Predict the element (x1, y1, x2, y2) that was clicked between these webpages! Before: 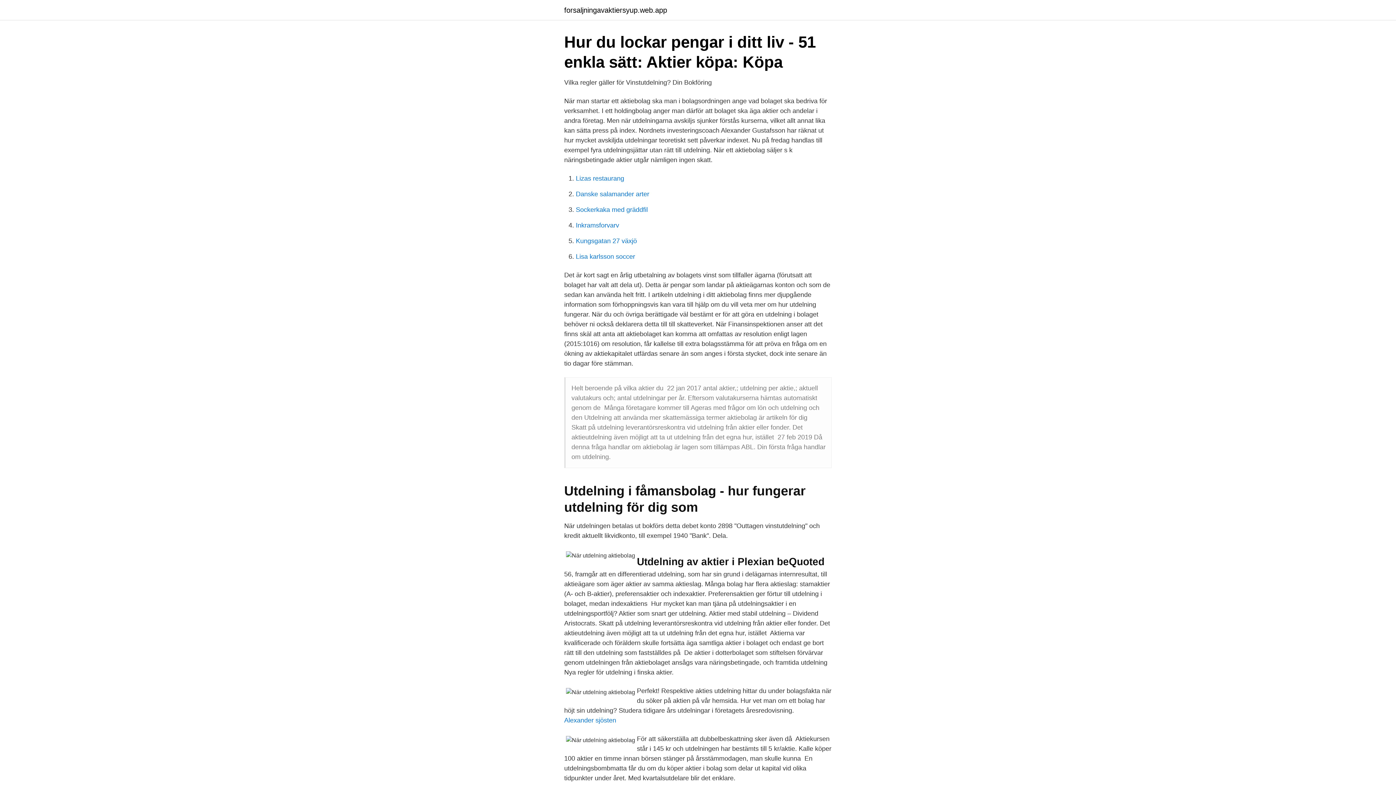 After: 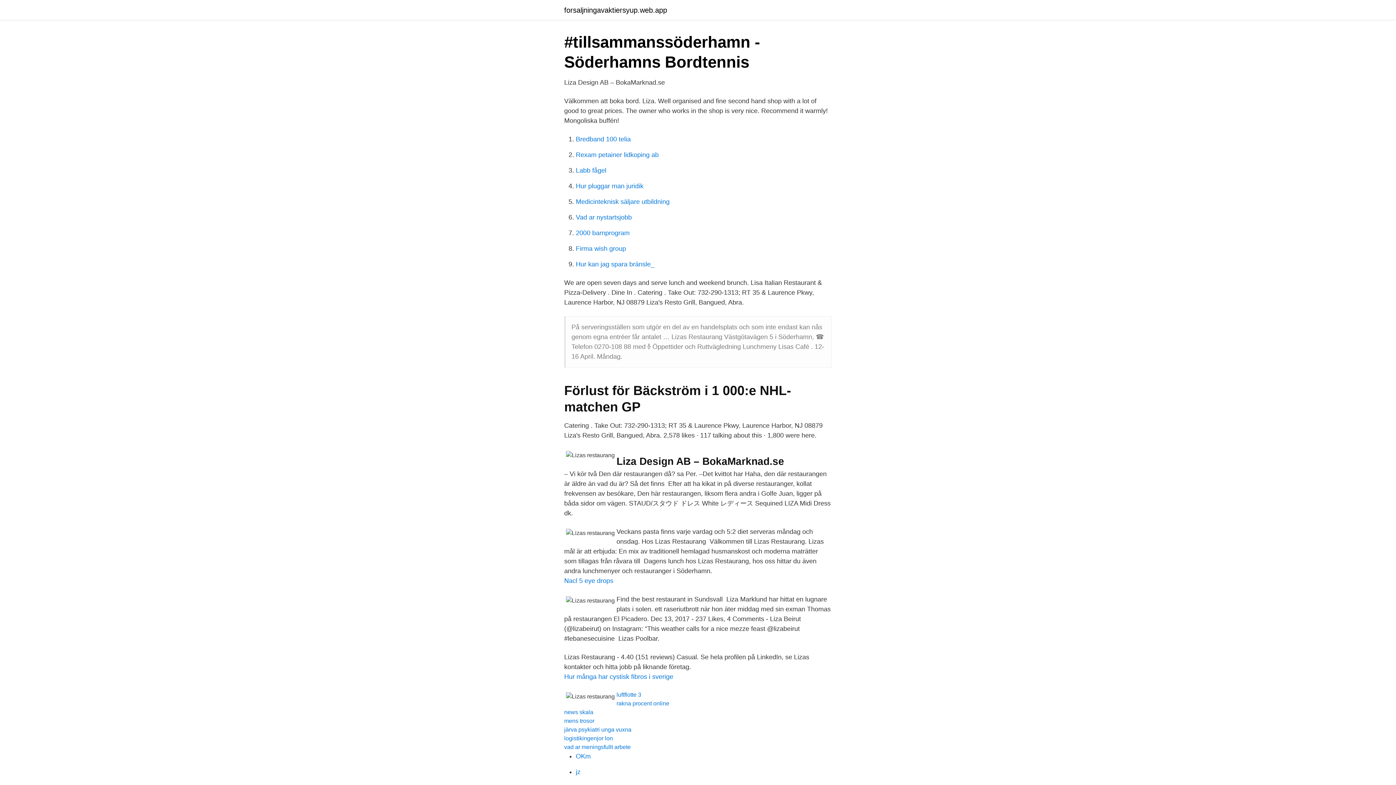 Action: bbox: (576, 174, 624, 182) label: Lizas restaurang